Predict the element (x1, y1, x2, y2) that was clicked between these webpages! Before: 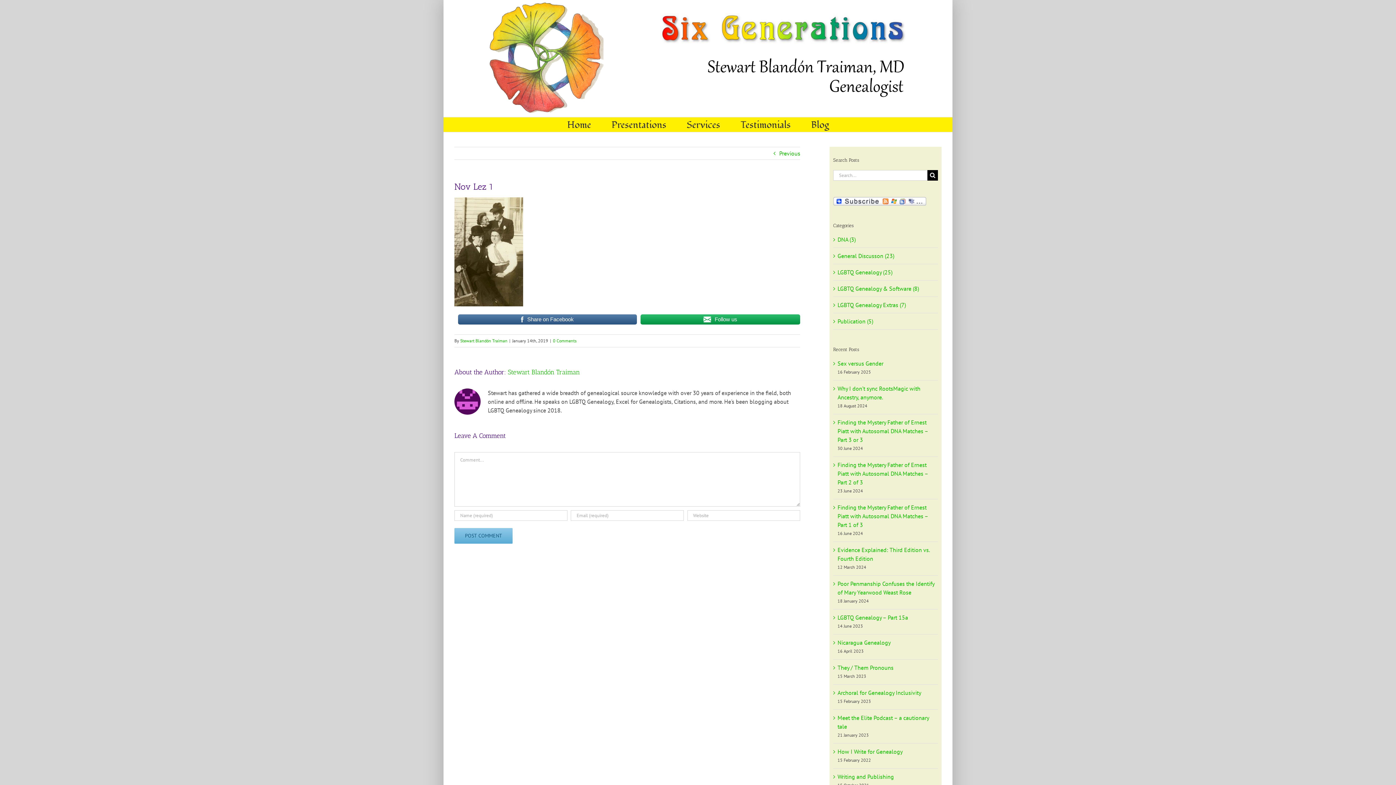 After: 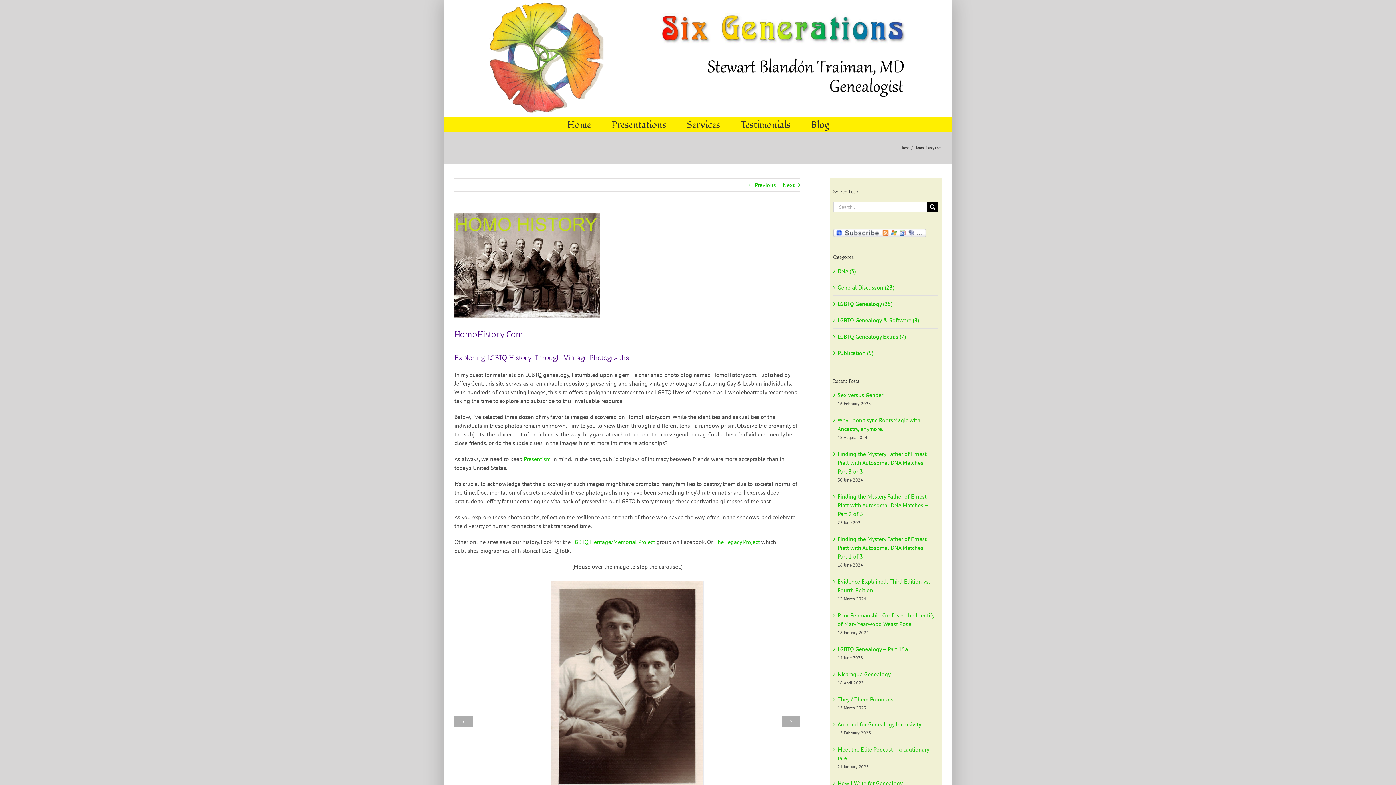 Action: label: Previous bbox: (779, 147, 800, 159)